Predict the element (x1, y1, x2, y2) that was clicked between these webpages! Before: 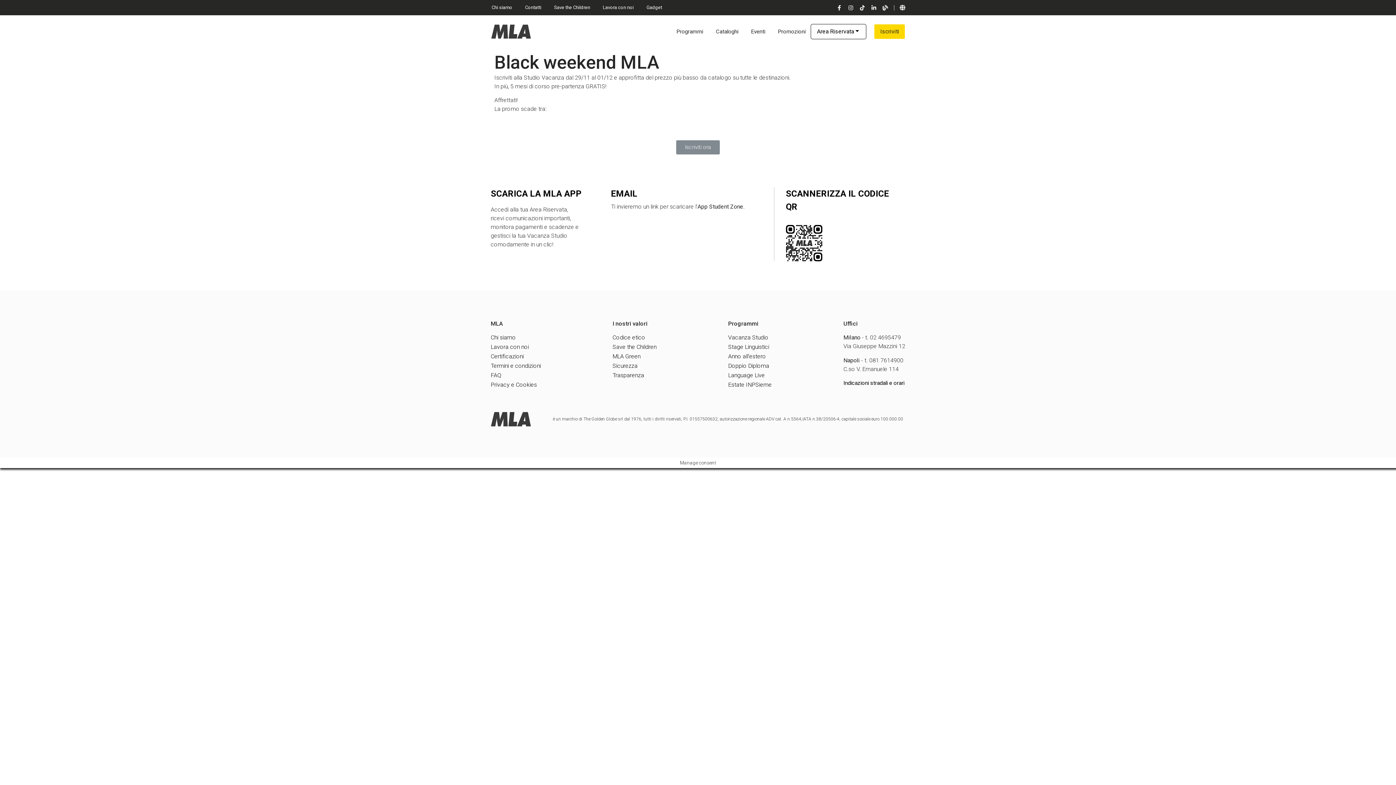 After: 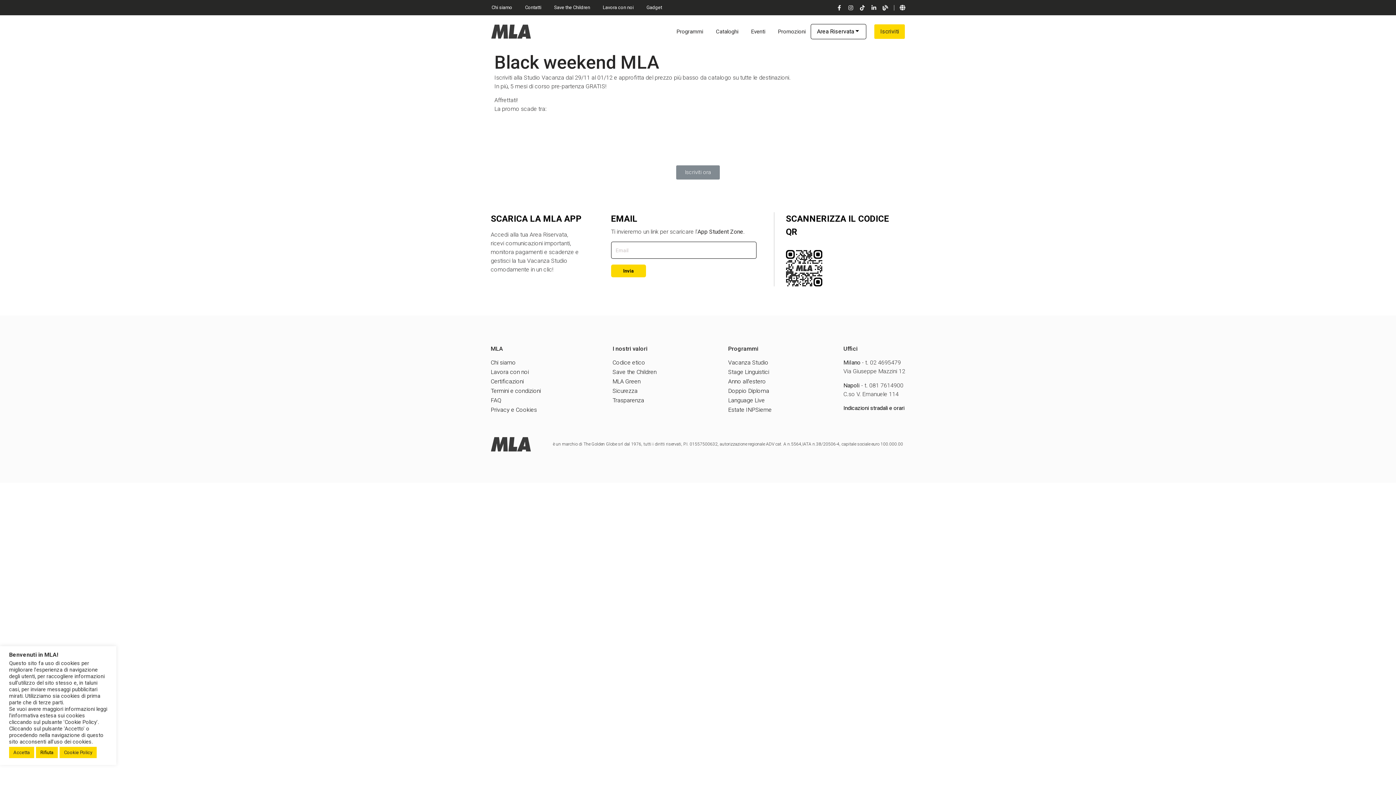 Action: bbox: (676, 140, 720, 154) label: Iscriviti ora